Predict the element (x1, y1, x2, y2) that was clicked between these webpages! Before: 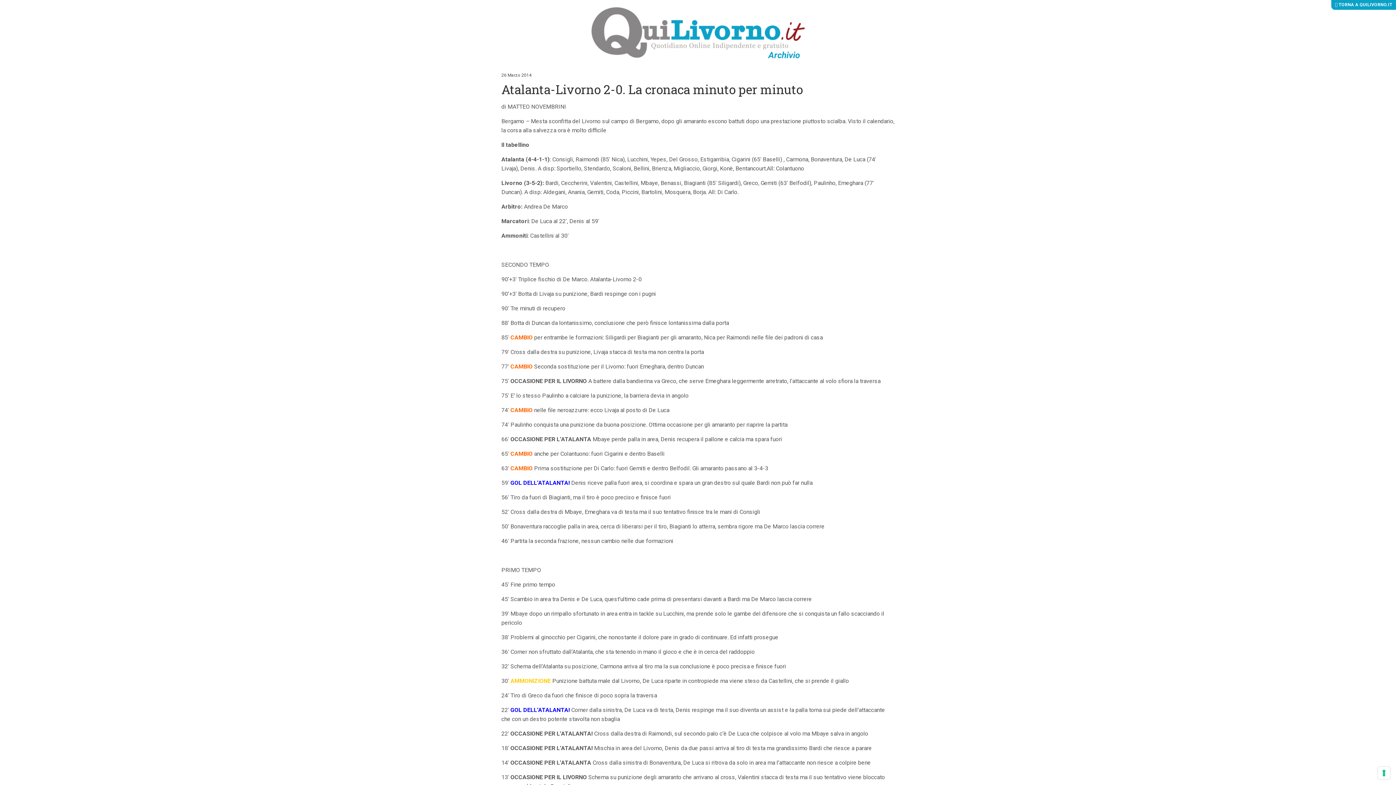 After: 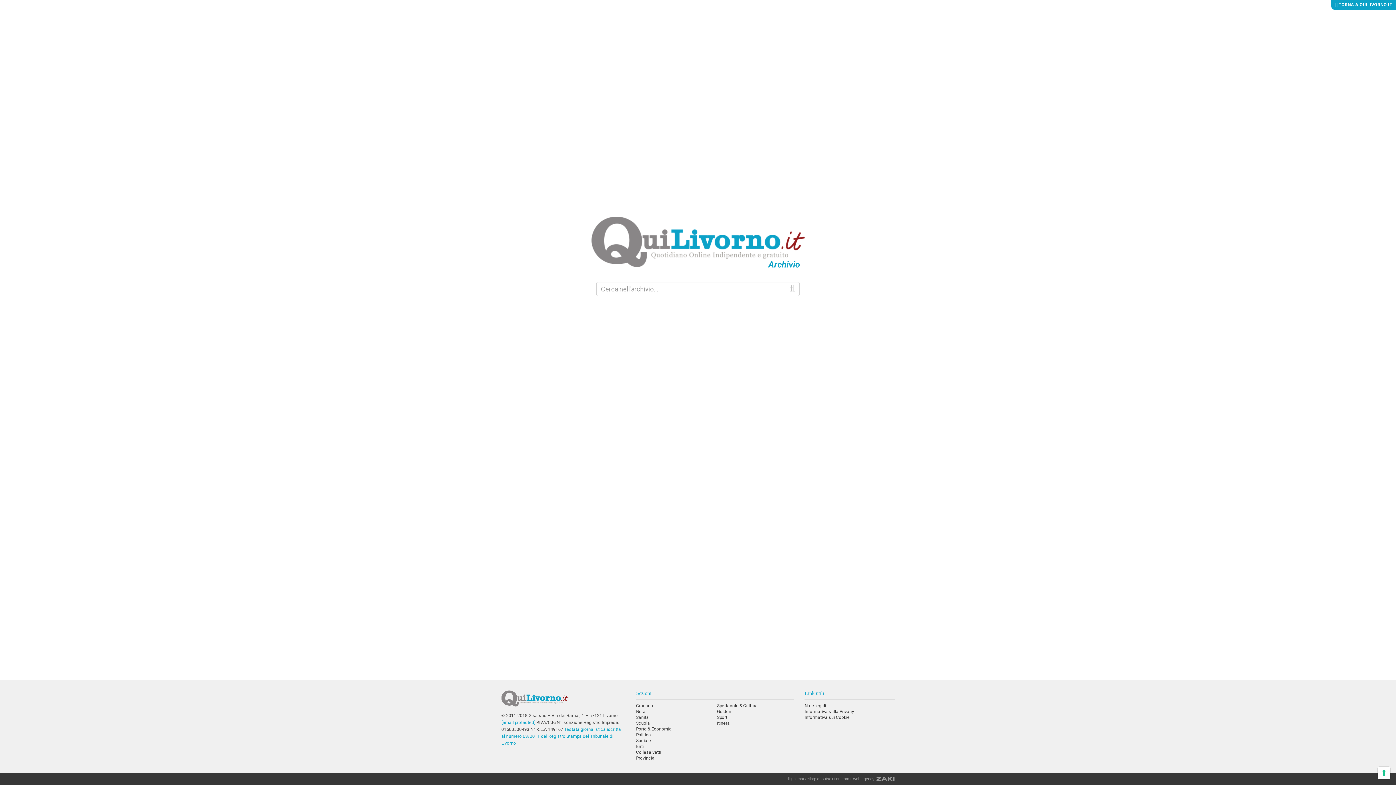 Action: bbox: (591, 29, 804, 34) label: Archivio